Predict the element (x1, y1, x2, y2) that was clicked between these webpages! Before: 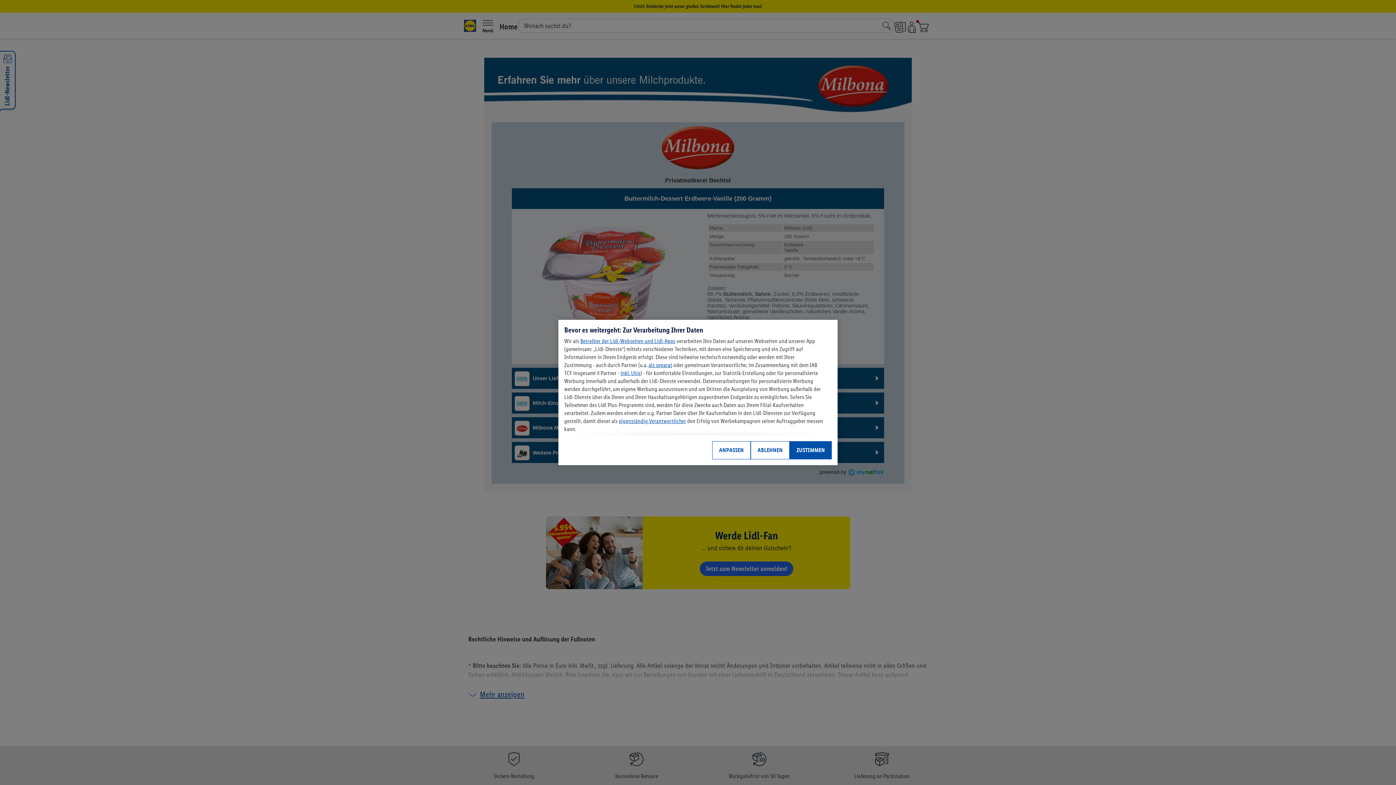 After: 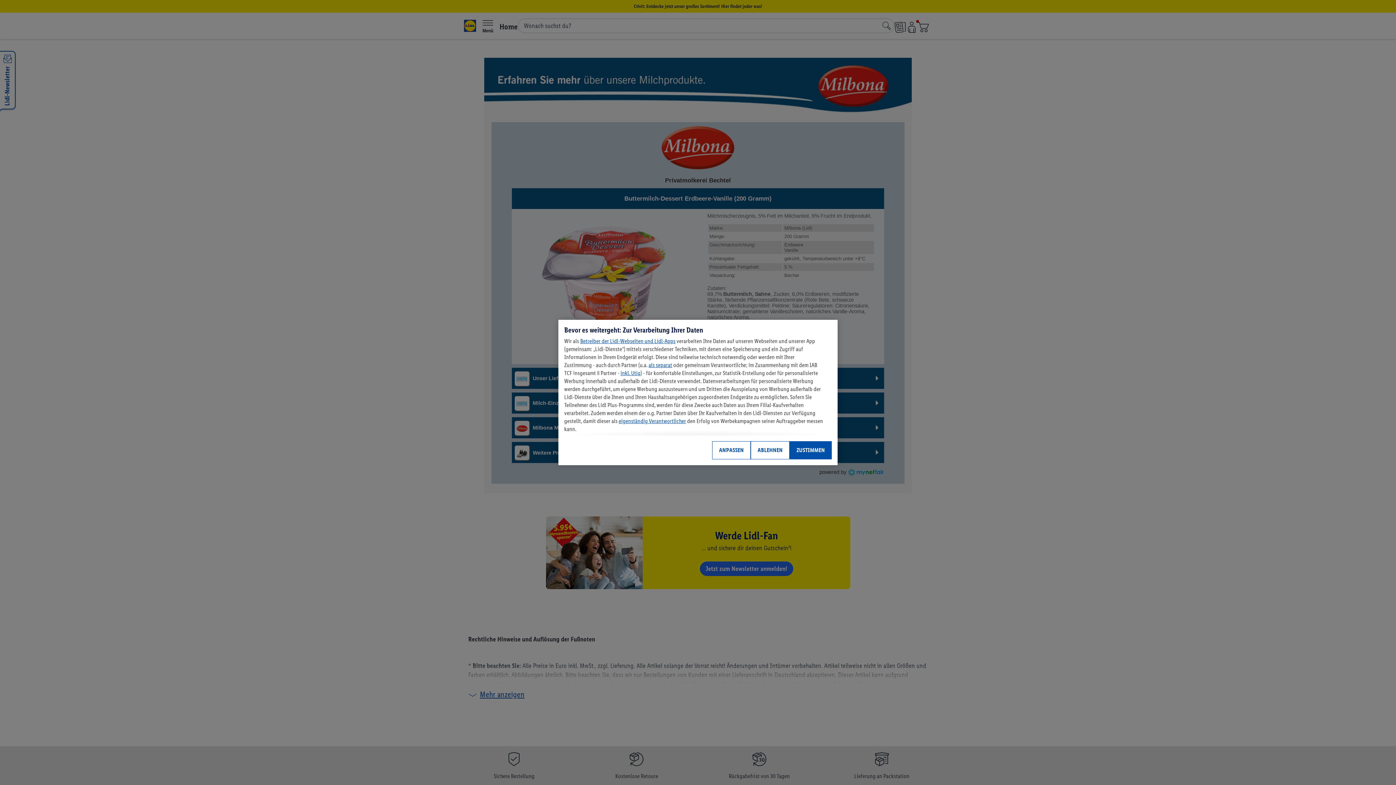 Action: label: als separat bbox: (648, 361, 672, 368)